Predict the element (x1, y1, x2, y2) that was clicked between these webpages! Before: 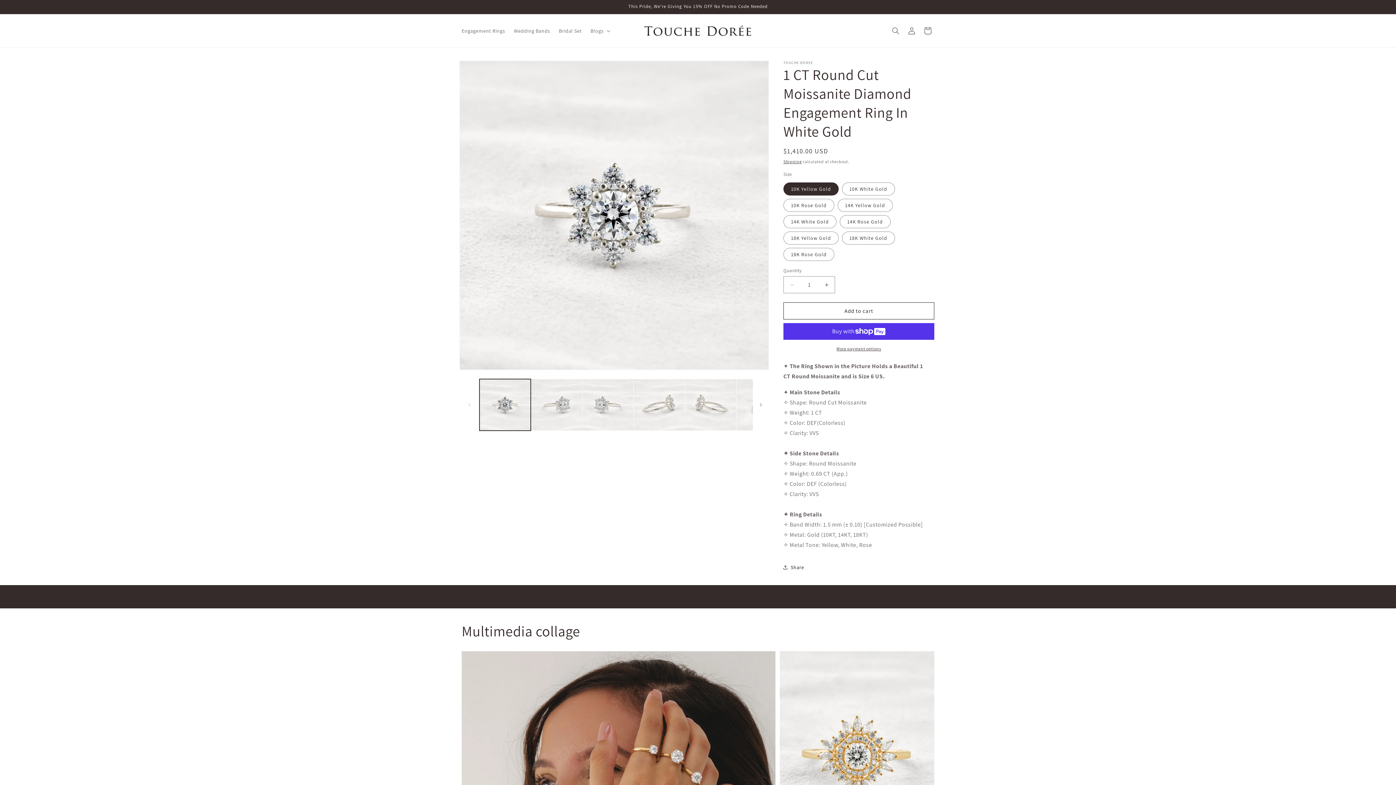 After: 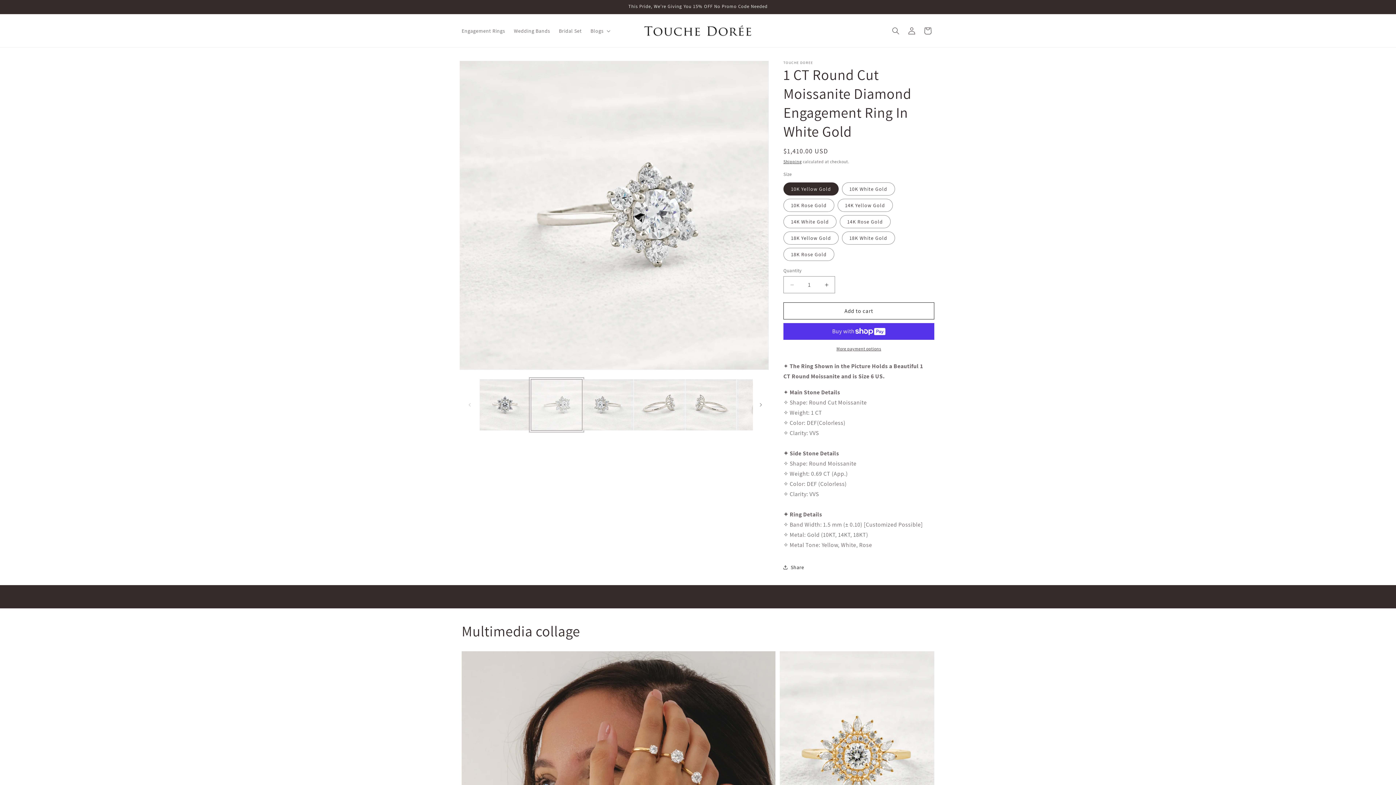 Action: label: Load image 2 in gallery view bbox: (531, 379, 582, 430)